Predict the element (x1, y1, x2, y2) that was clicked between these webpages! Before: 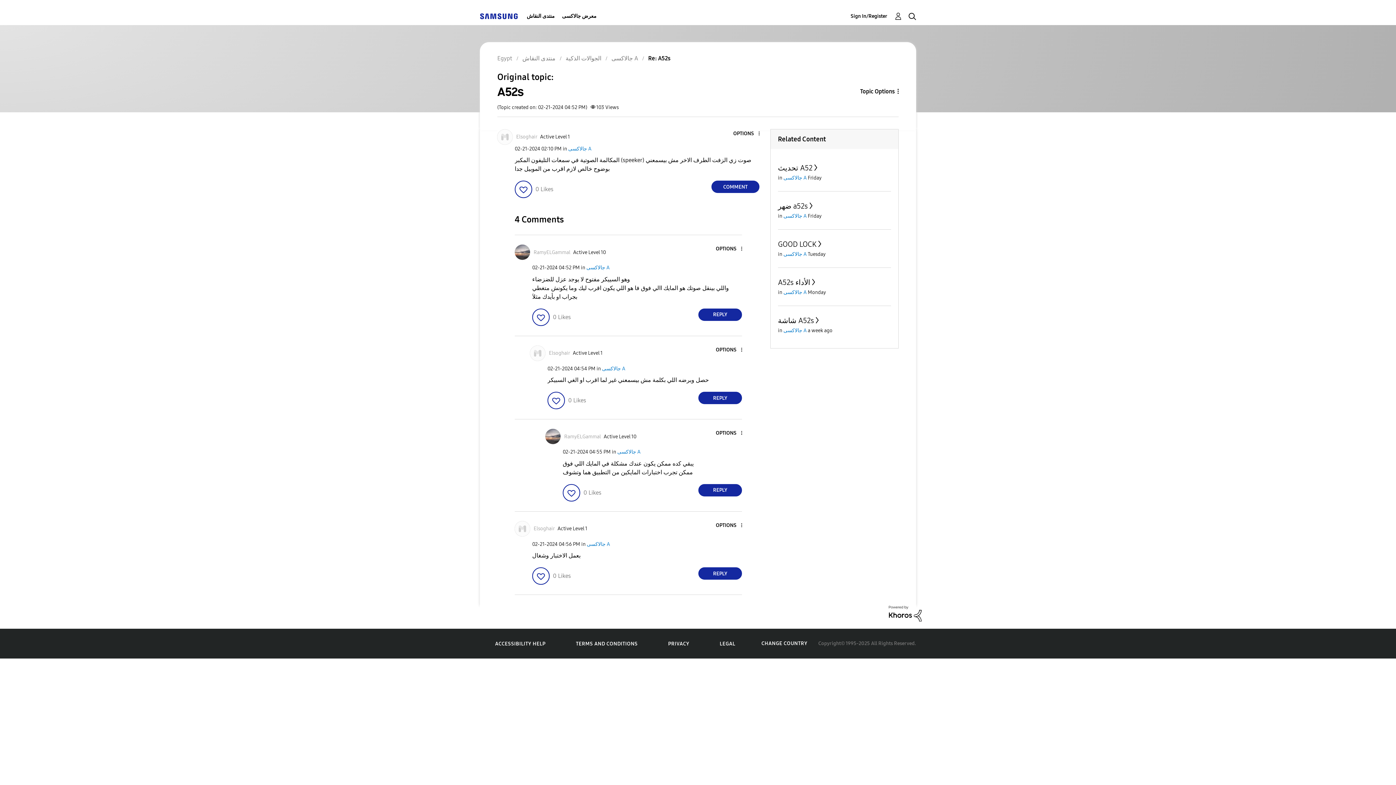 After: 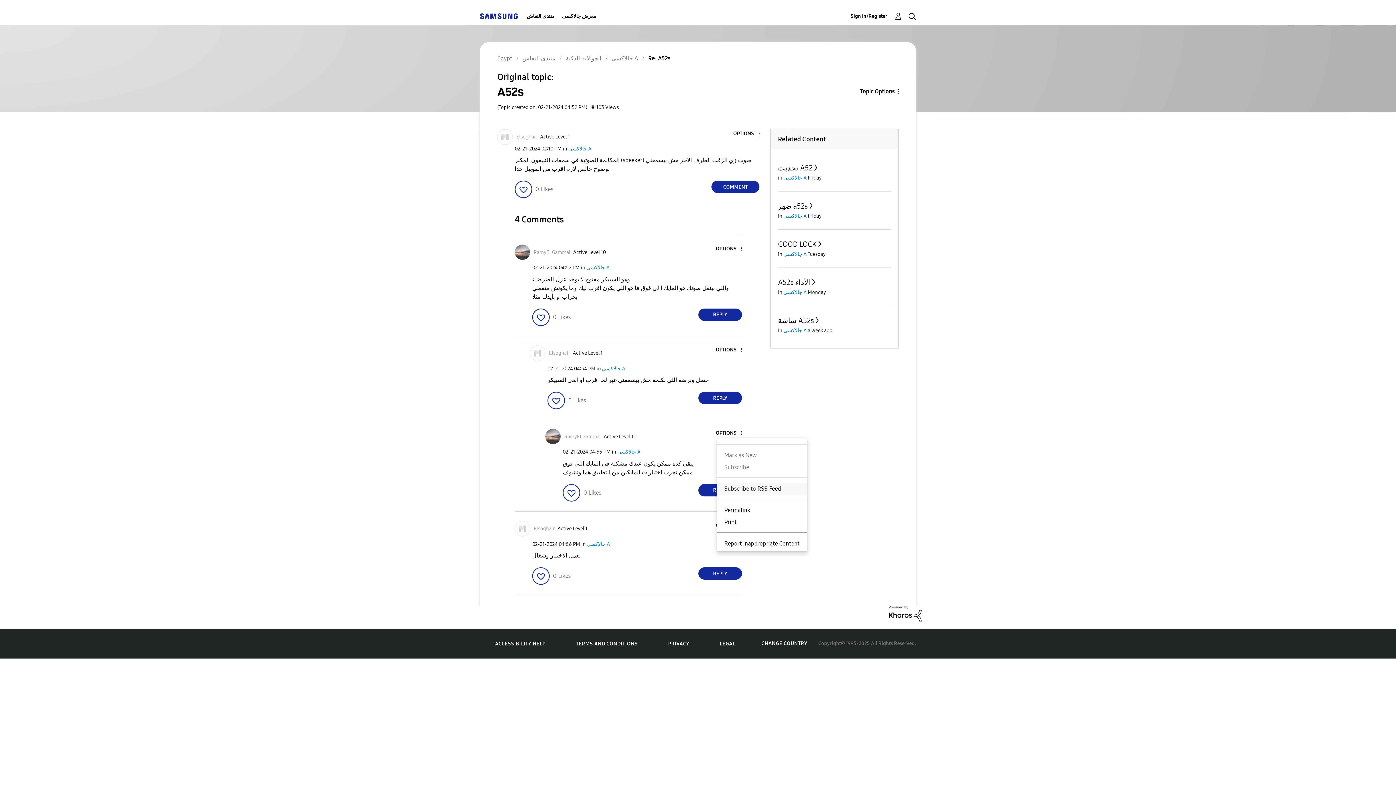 Action: label: Show comment option menu bbox: (716, 430, 742, 436)